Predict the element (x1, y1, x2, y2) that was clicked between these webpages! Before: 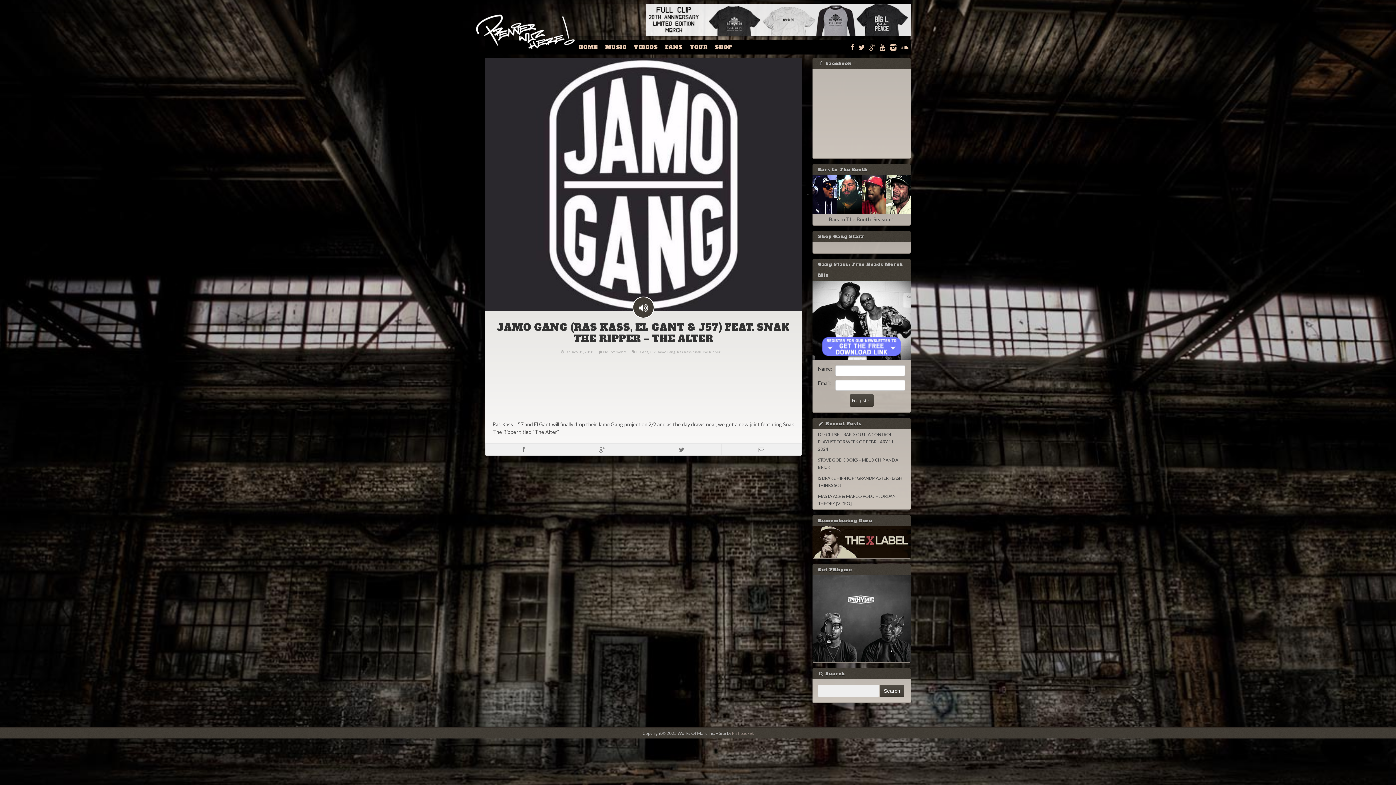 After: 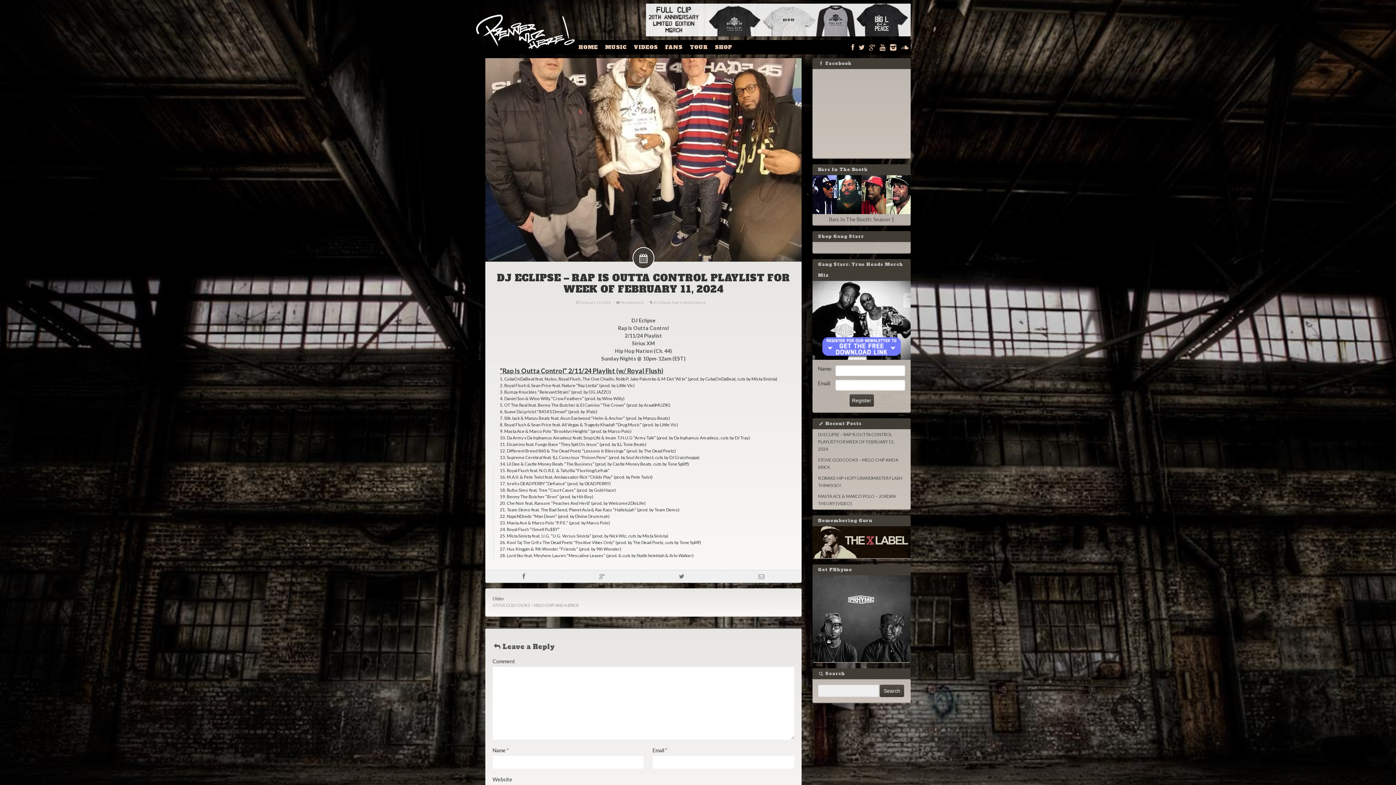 Action: label: DJ ECLIPSE – RAP IS OUTTA CONTROL PLAYLIST FOR WEEK OF FEBRUARY 11, 2024 bbox: (818, 431, 905, 453)